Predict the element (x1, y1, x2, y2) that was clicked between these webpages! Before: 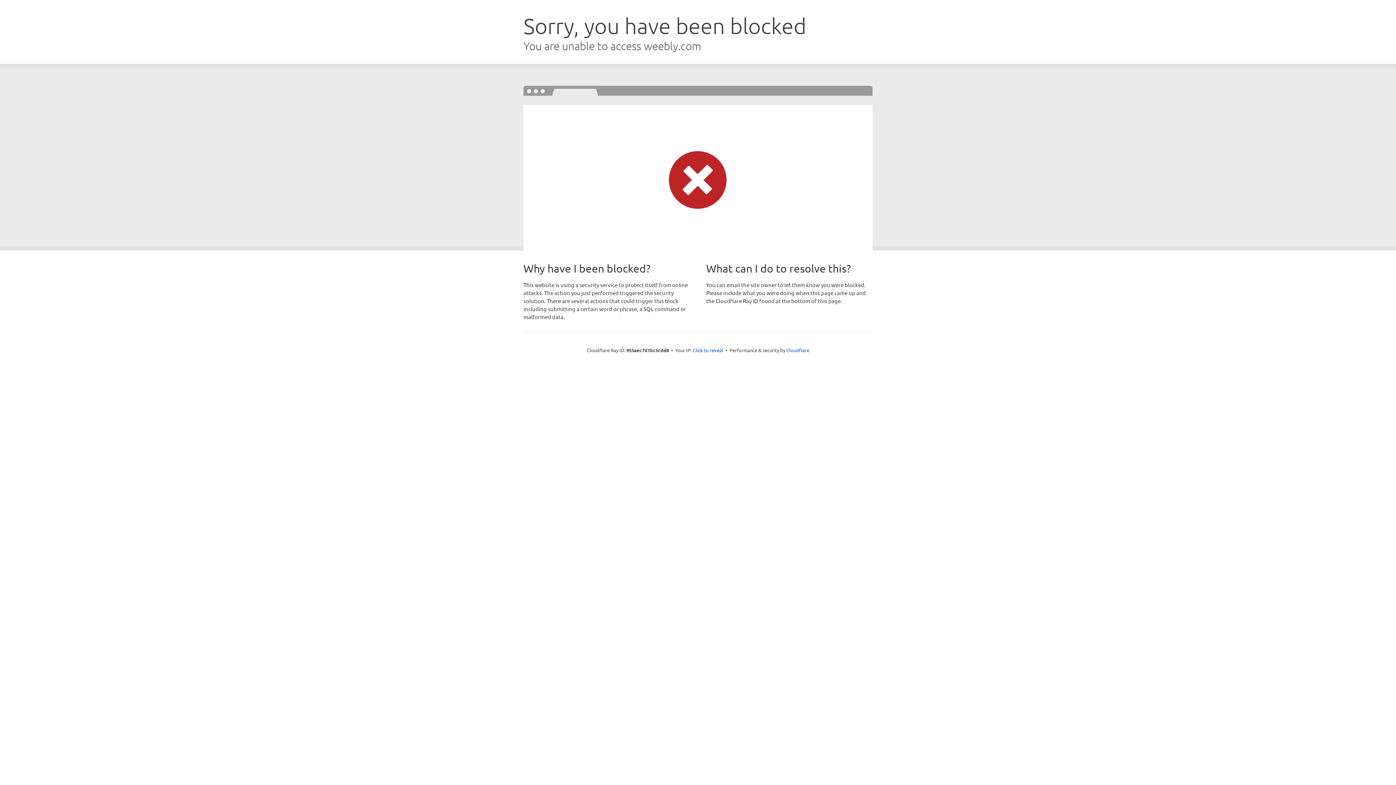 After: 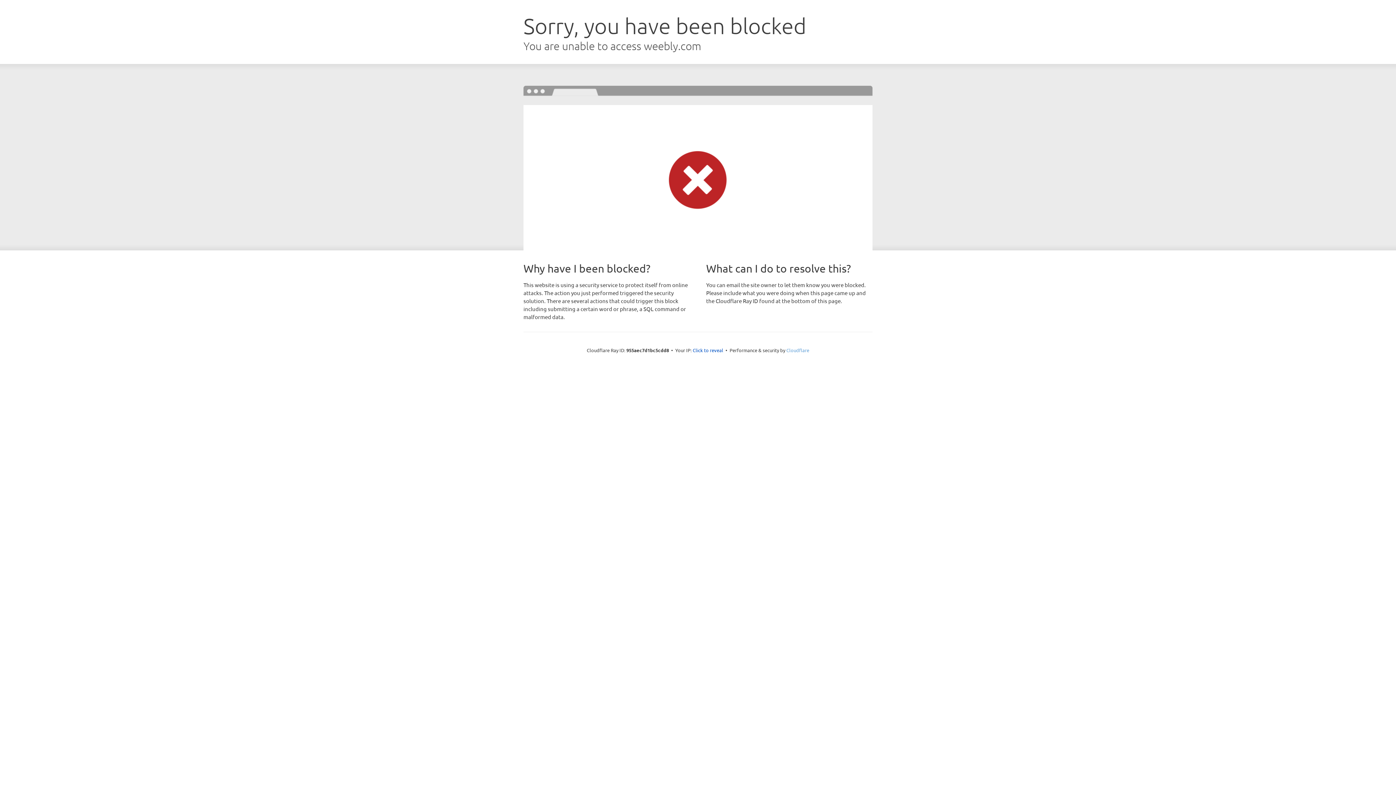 Action: bbox: (786, 347, 809, 353) label: Cloudflare